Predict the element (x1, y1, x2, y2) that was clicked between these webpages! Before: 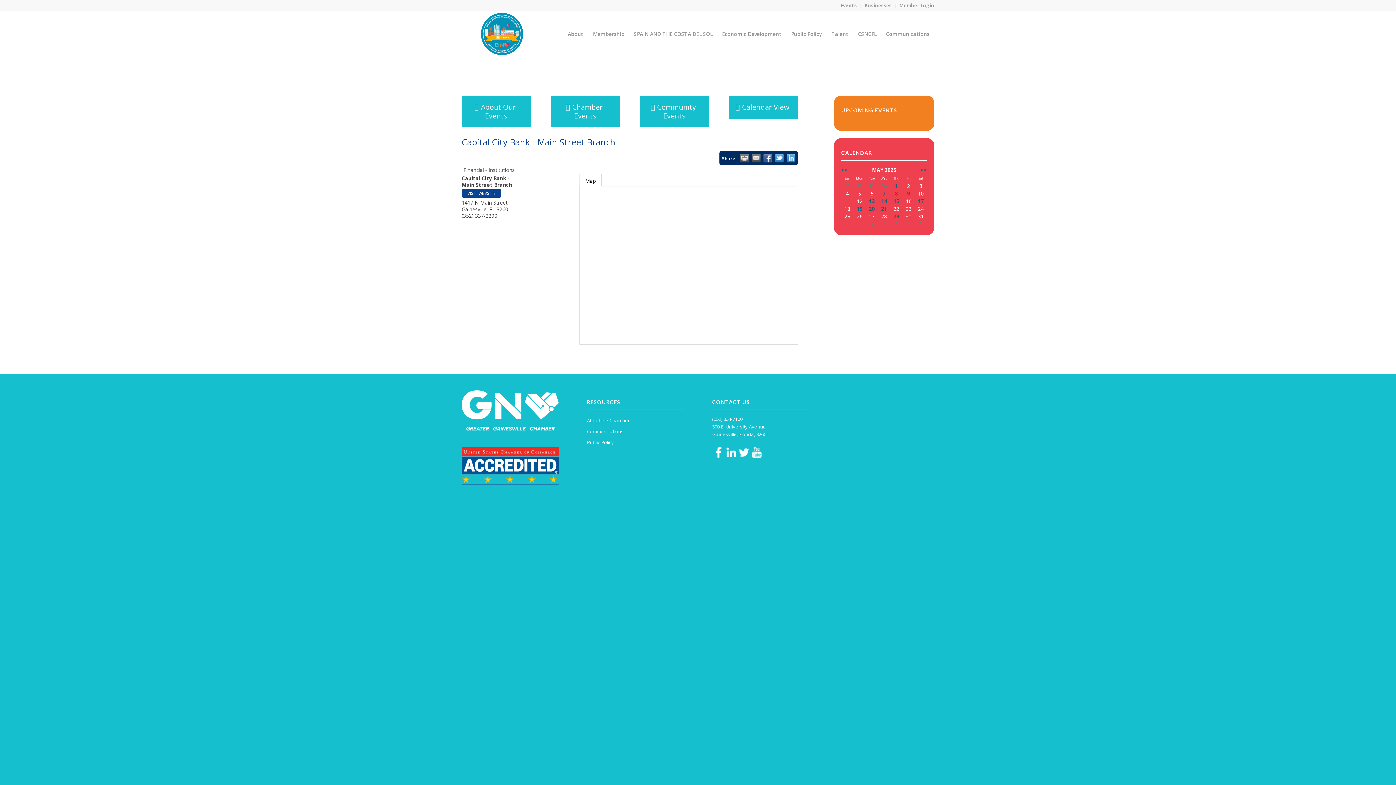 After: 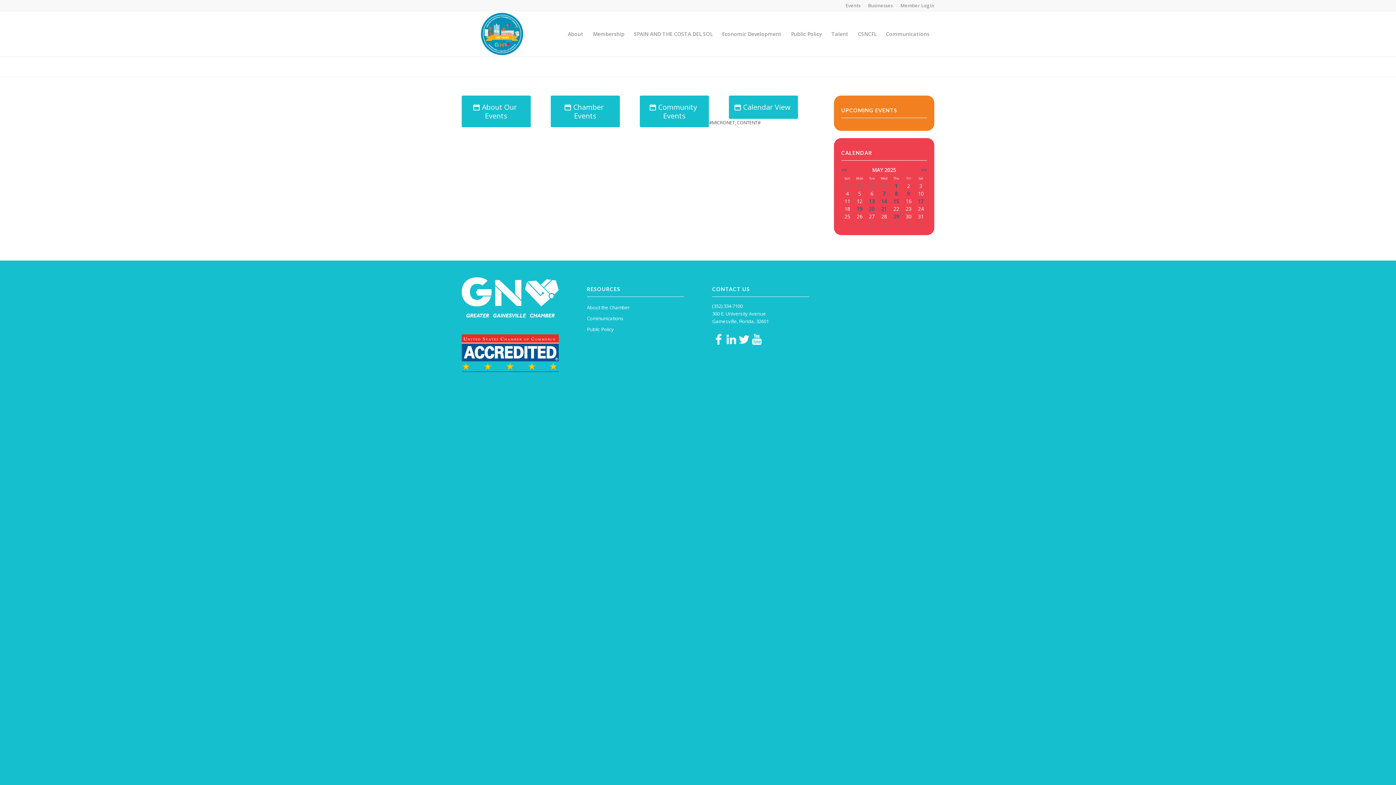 Action: label: MicroNet Template bbox: (461, 63, 512, 70)